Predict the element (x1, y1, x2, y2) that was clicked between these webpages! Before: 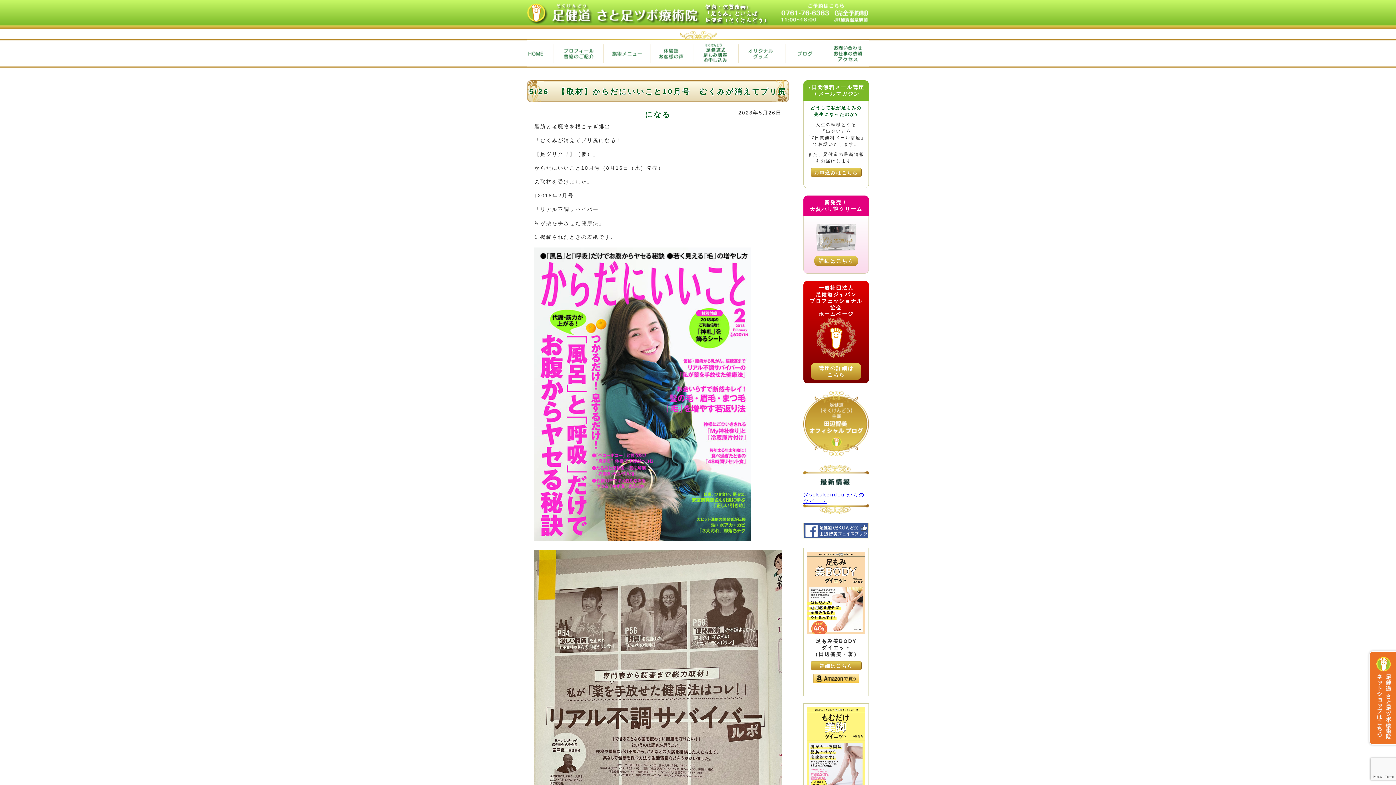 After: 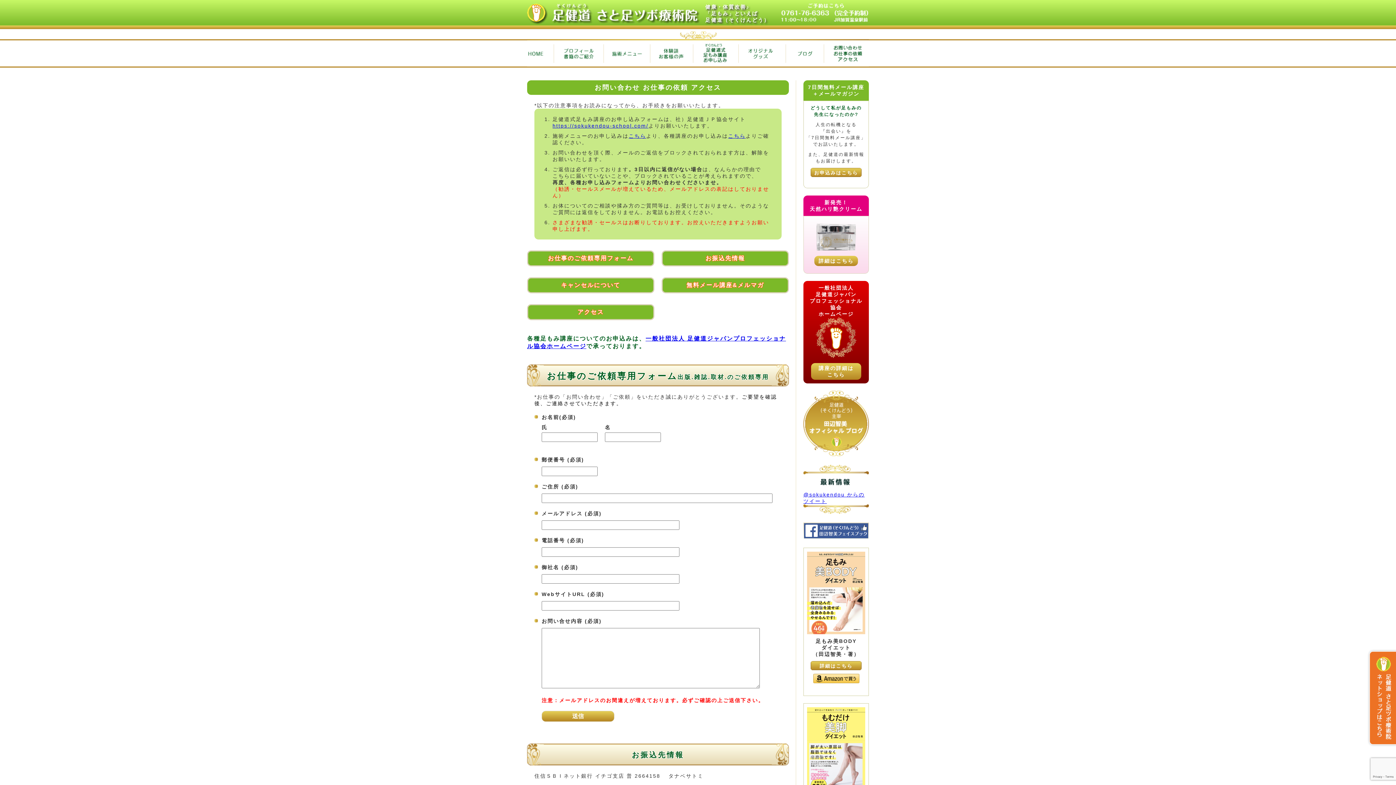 Action: bbox: (781, 19, 868, 25)